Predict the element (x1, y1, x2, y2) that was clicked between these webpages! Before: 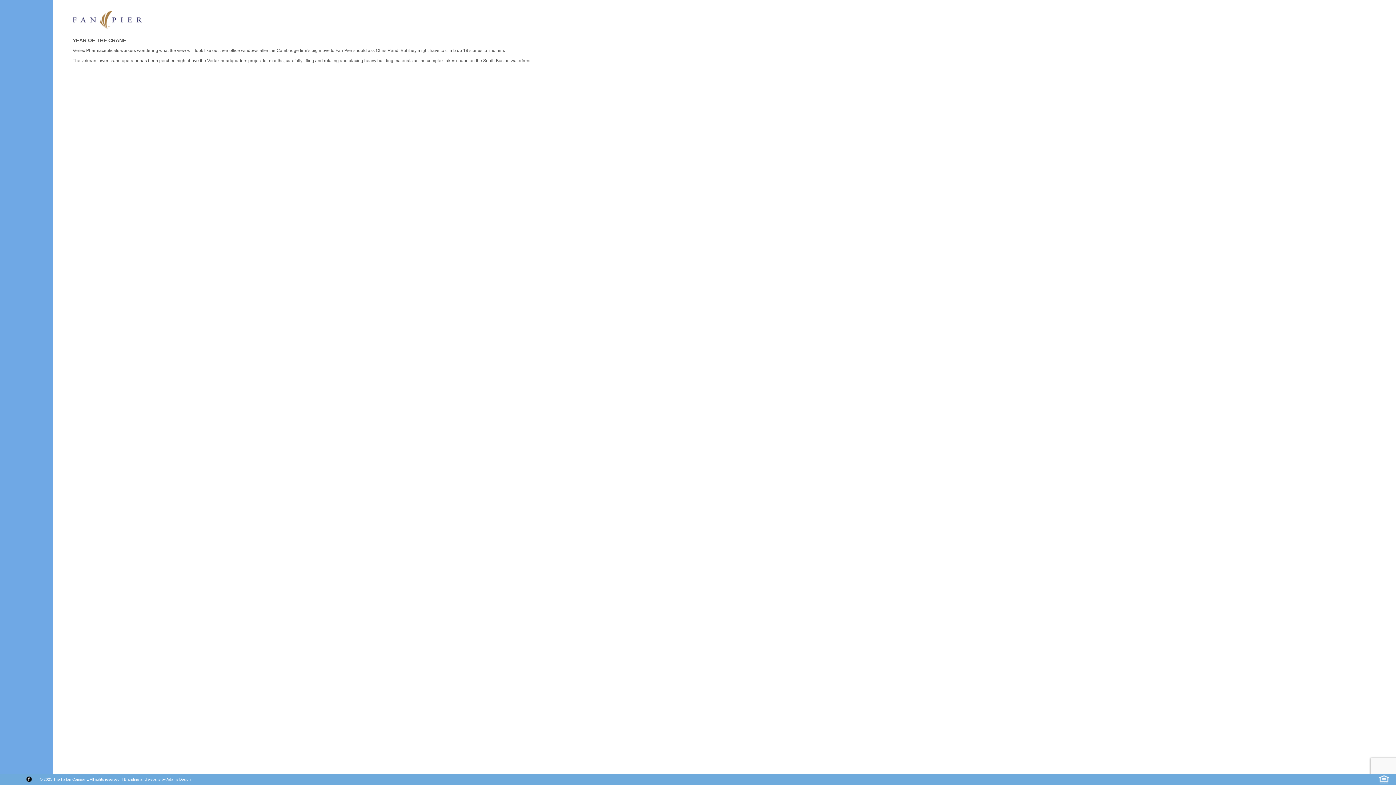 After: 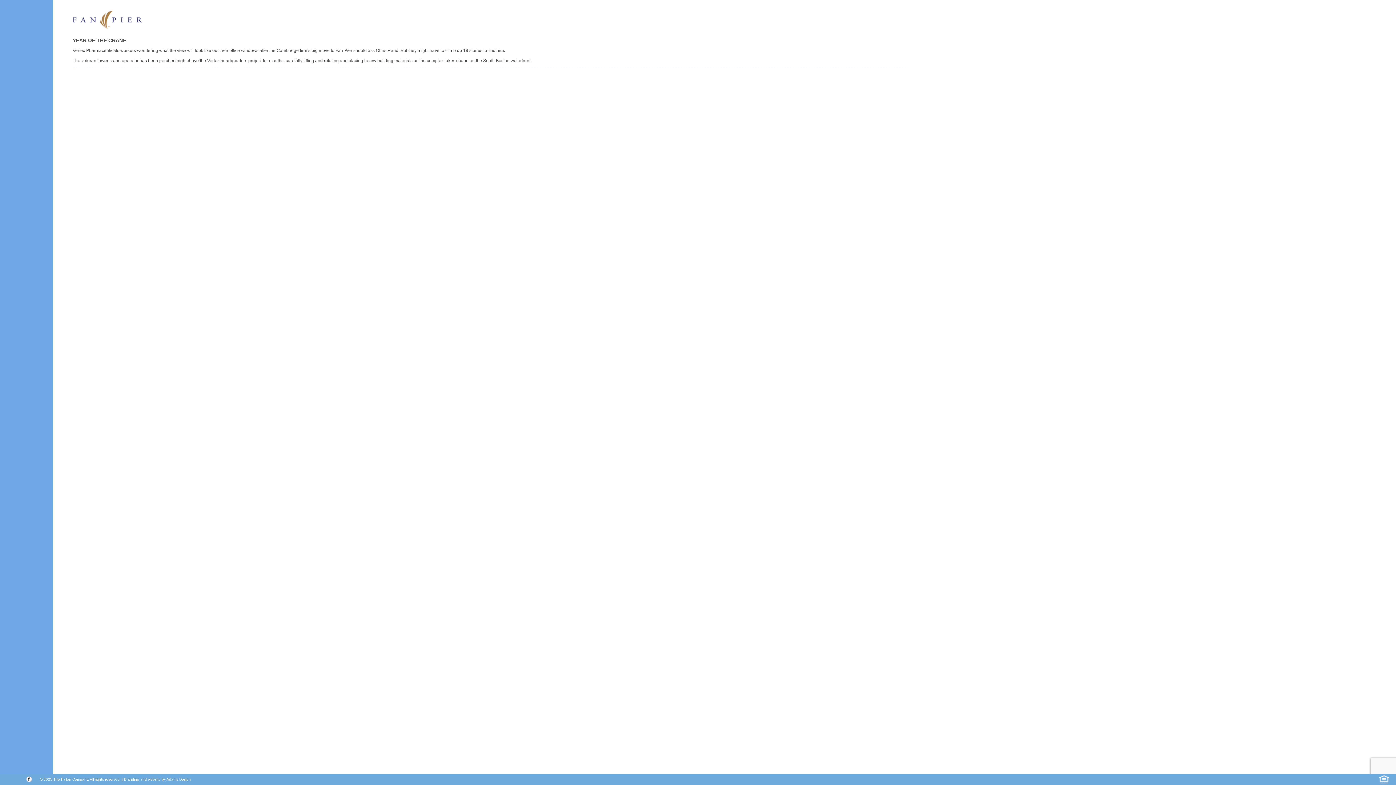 Action: bbox: (25, 776, 29, 780)